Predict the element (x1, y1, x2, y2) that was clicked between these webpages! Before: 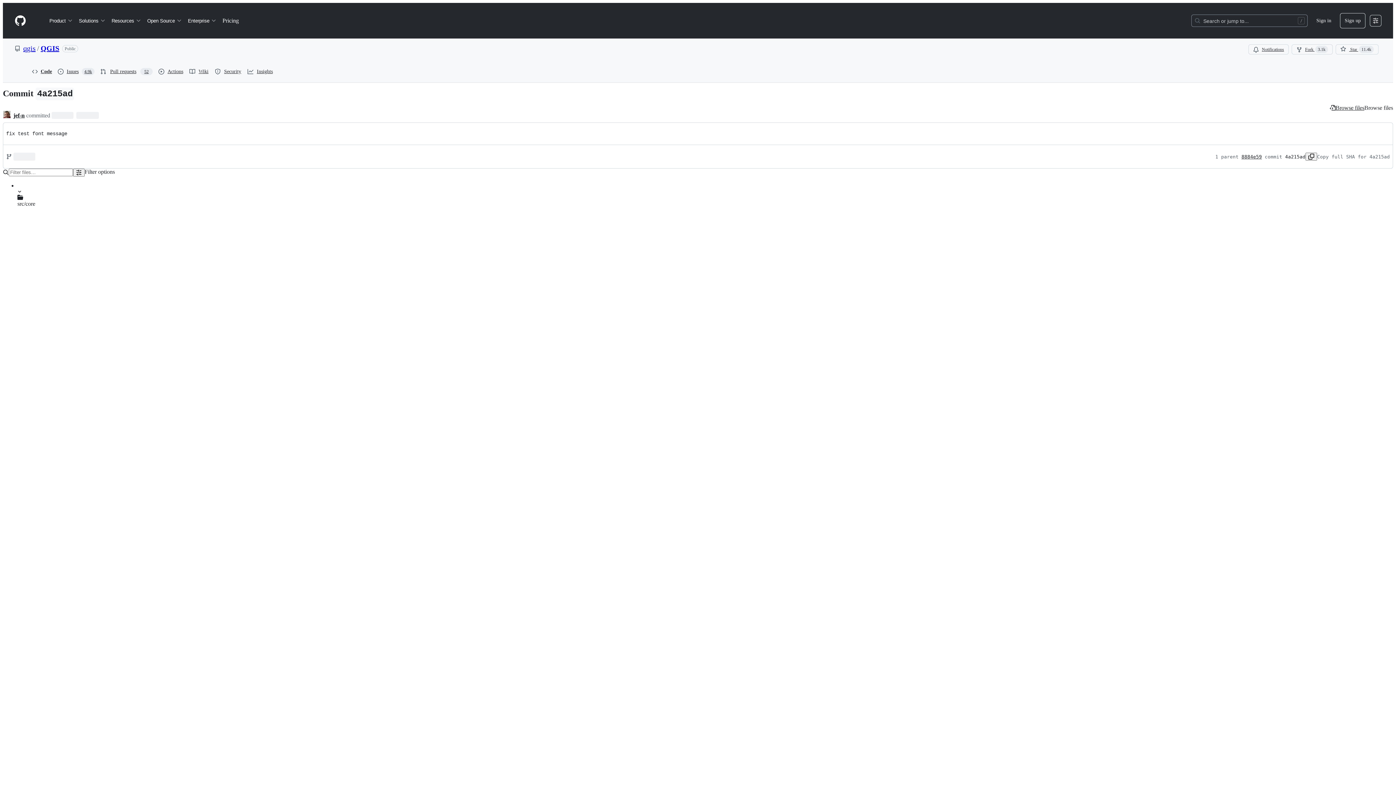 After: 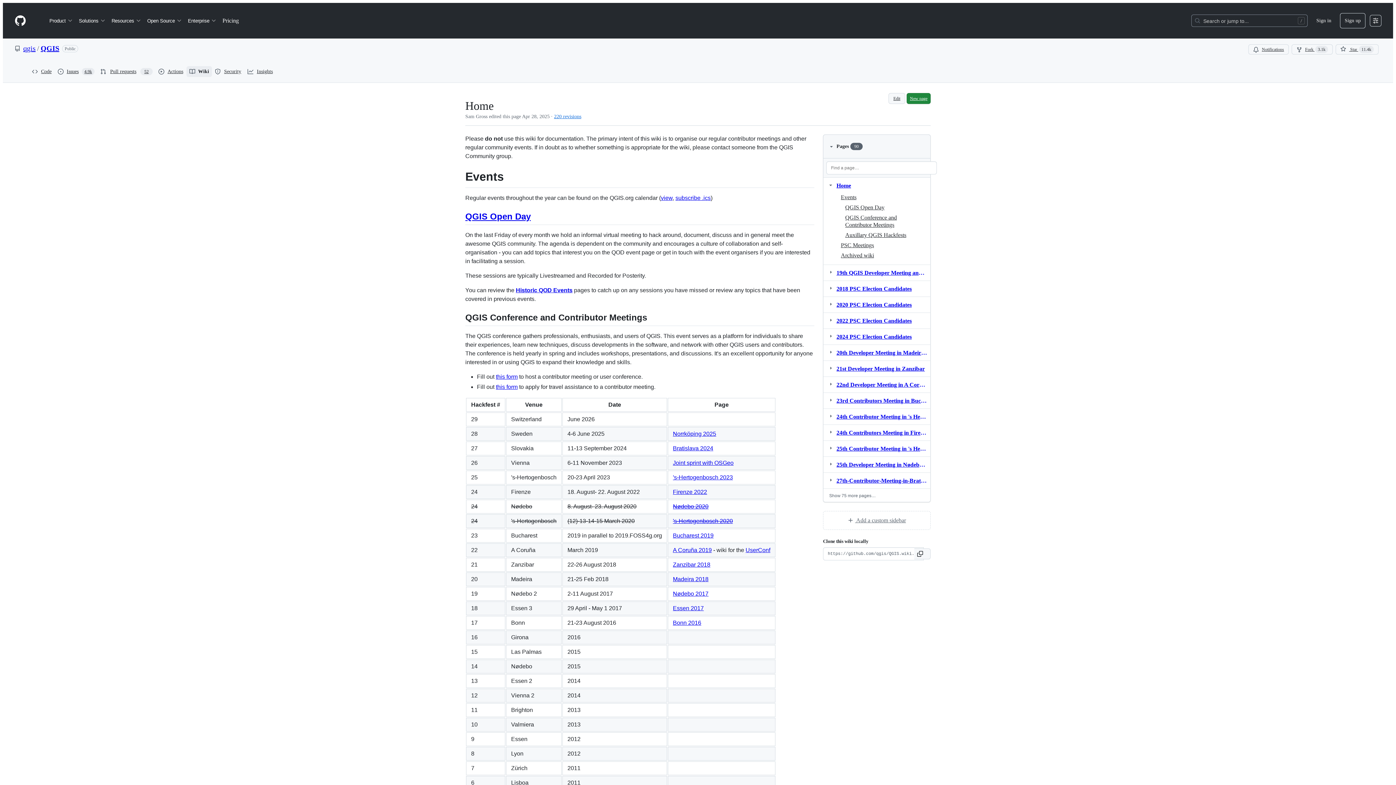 Action: bbox: (186, 66, 212, 77) label: Wiki